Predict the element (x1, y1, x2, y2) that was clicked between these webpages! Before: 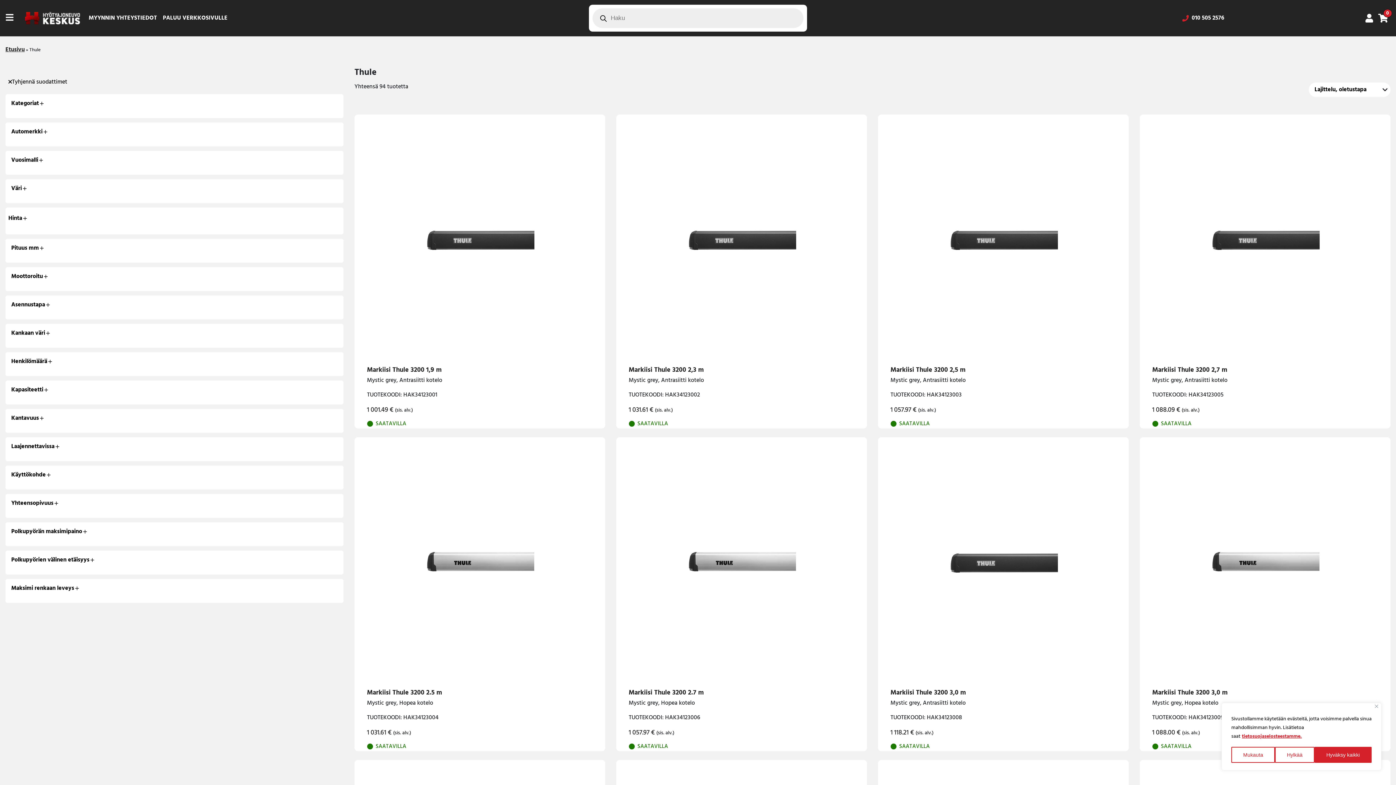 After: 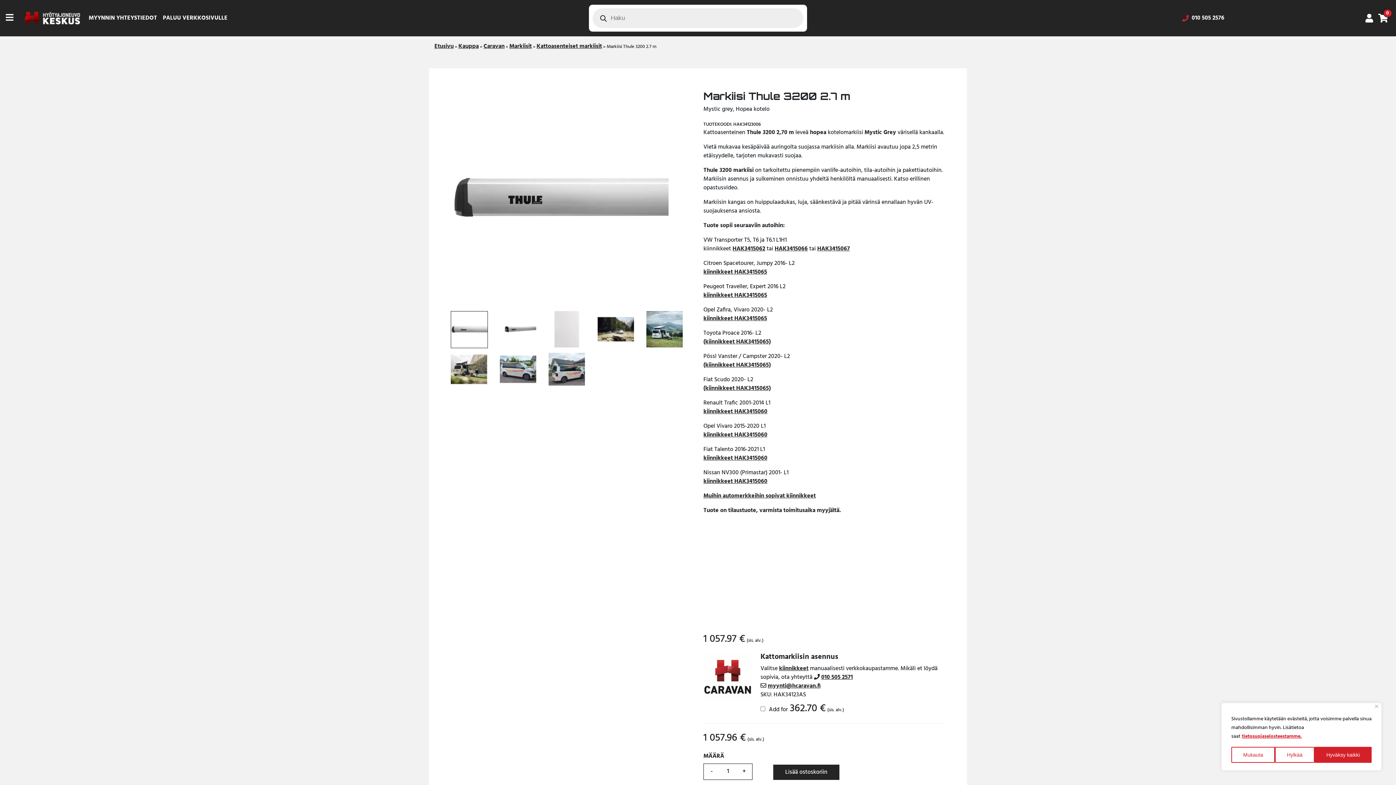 Action: label: Markiisi Thule 3200 2.7 m bbox: (616, 688, 867, 698)